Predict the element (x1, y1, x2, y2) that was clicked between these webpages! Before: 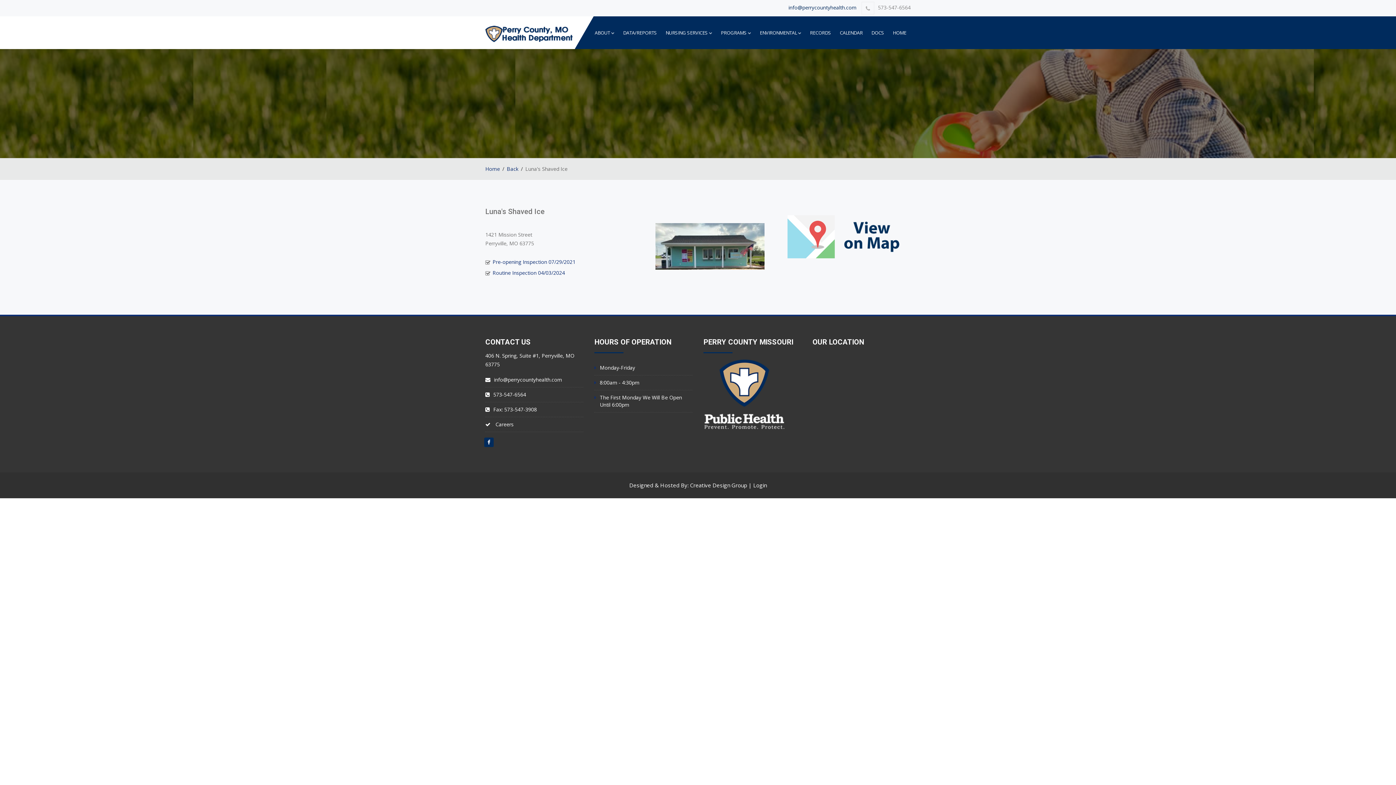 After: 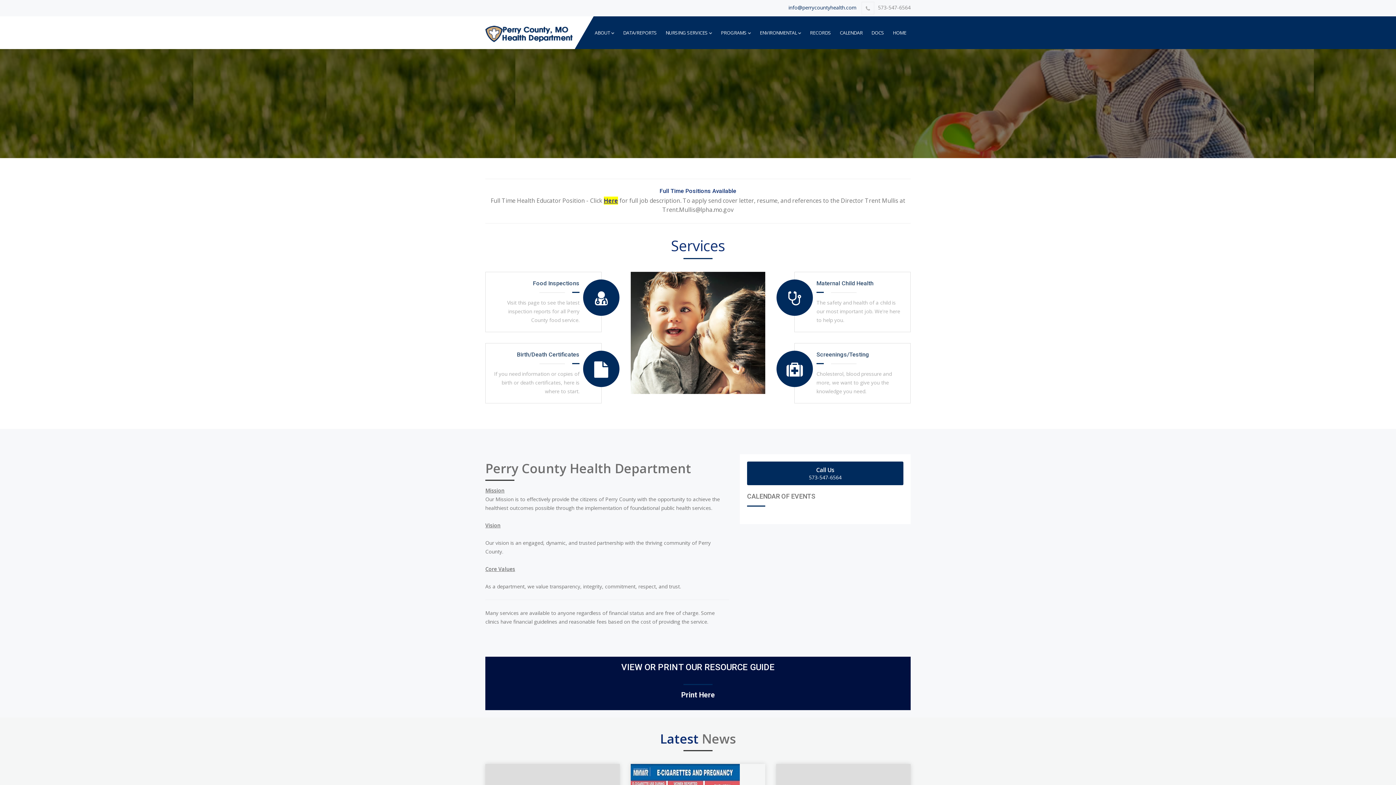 Action: bbox: (485, 165, 500, 172) label: Home